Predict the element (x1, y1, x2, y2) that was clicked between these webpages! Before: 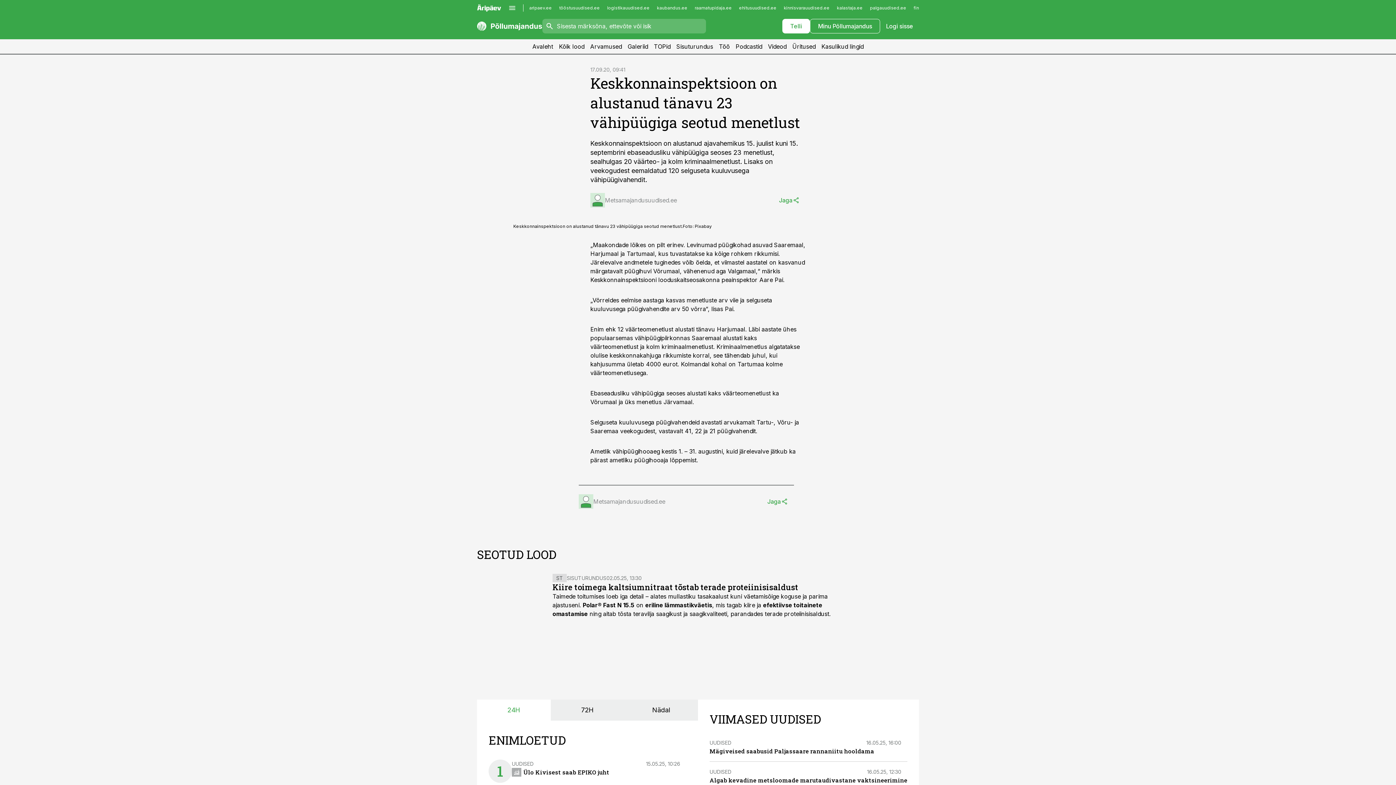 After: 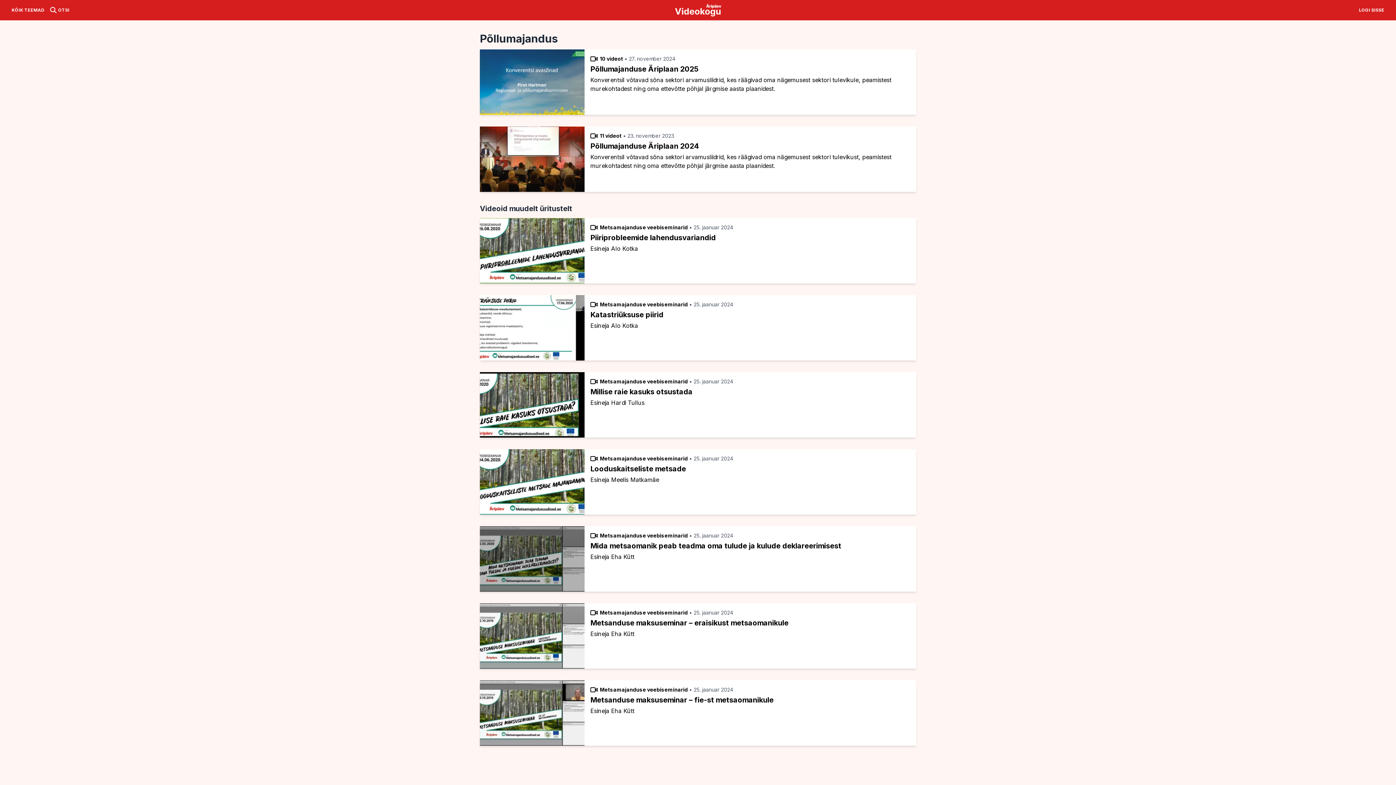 Action: bbox: (765, 39, 789, 53) label: Videod